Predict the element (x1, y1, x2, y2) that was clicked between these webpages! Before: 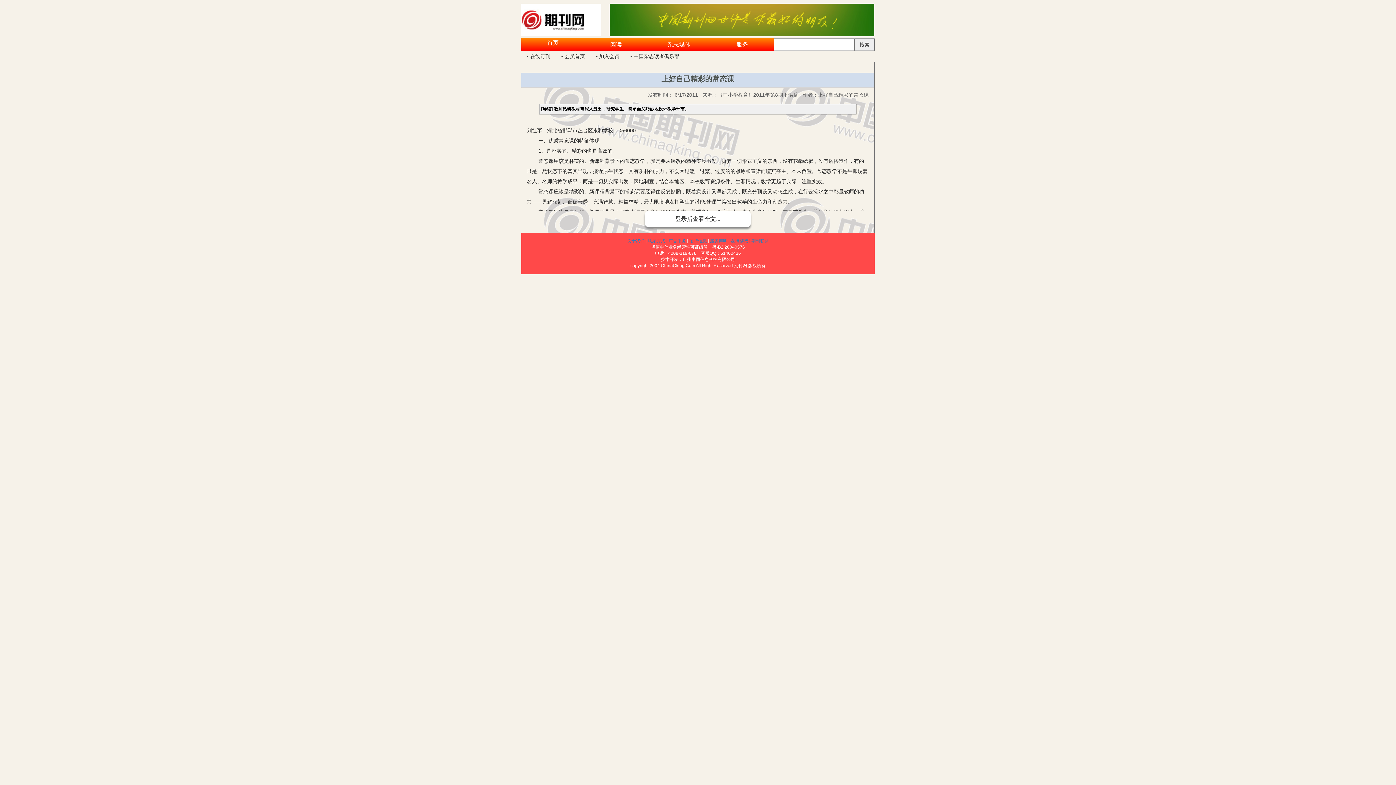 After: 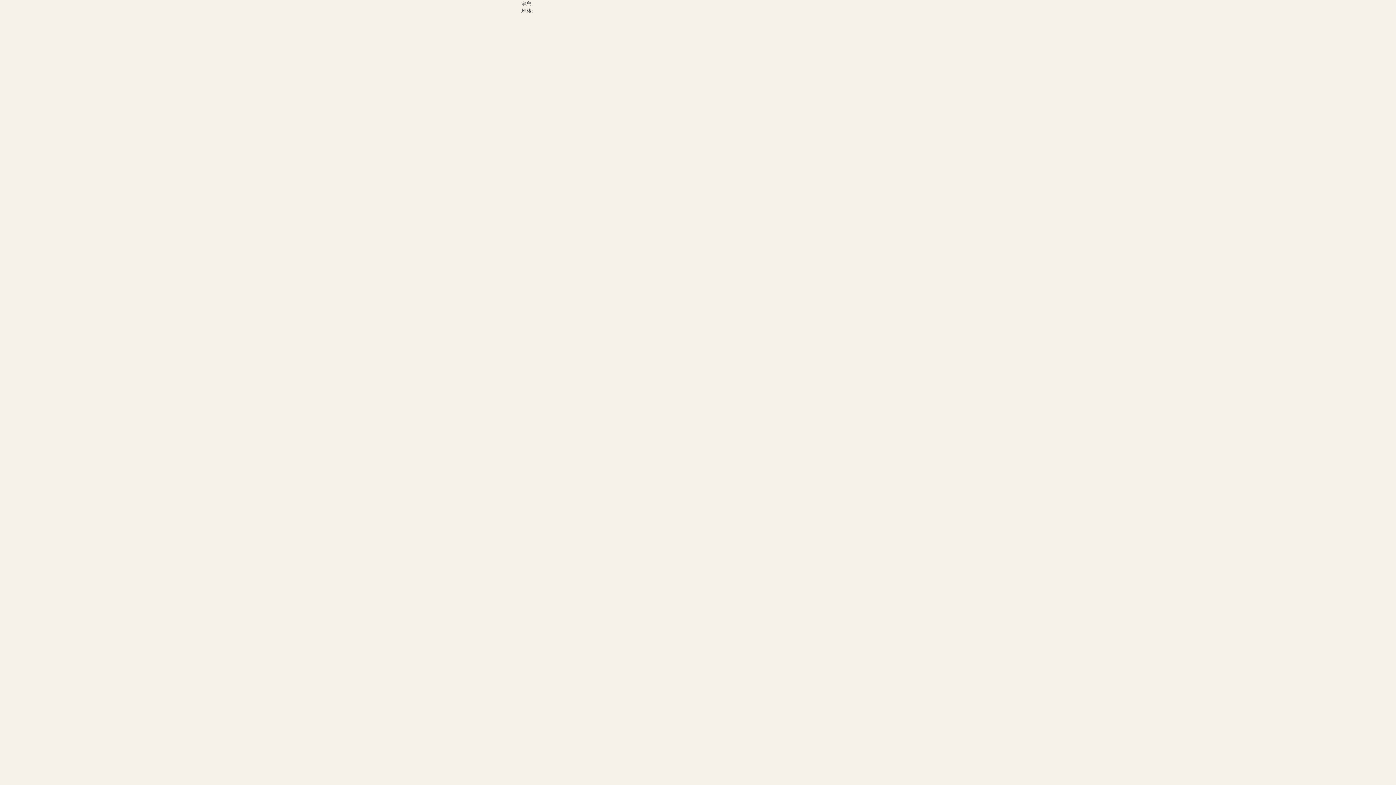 Action: bbox: (627, 238, 644, 243) label: 关于我们